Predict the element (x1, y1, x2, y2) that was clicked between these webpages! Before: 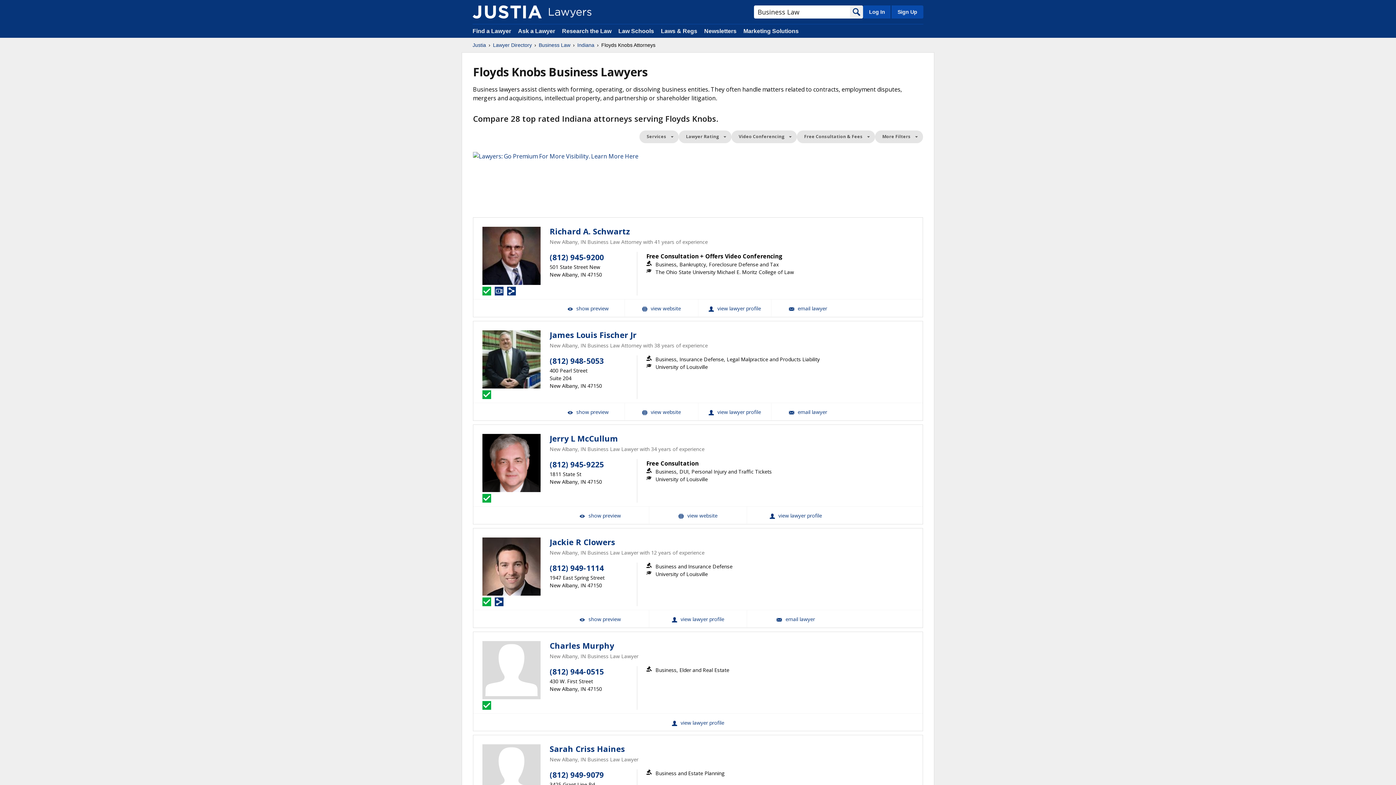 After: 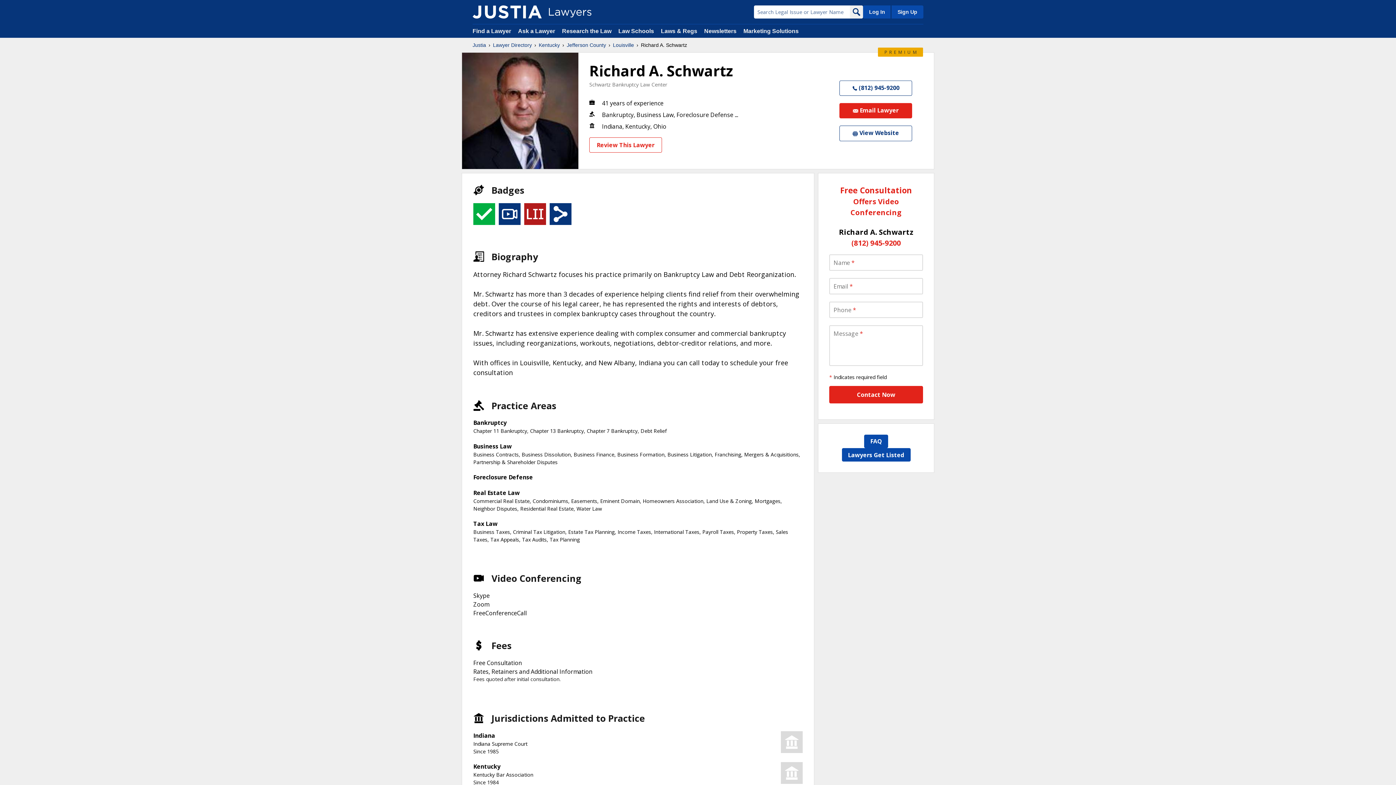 Action: bbox: (482, 226, 540, 285)